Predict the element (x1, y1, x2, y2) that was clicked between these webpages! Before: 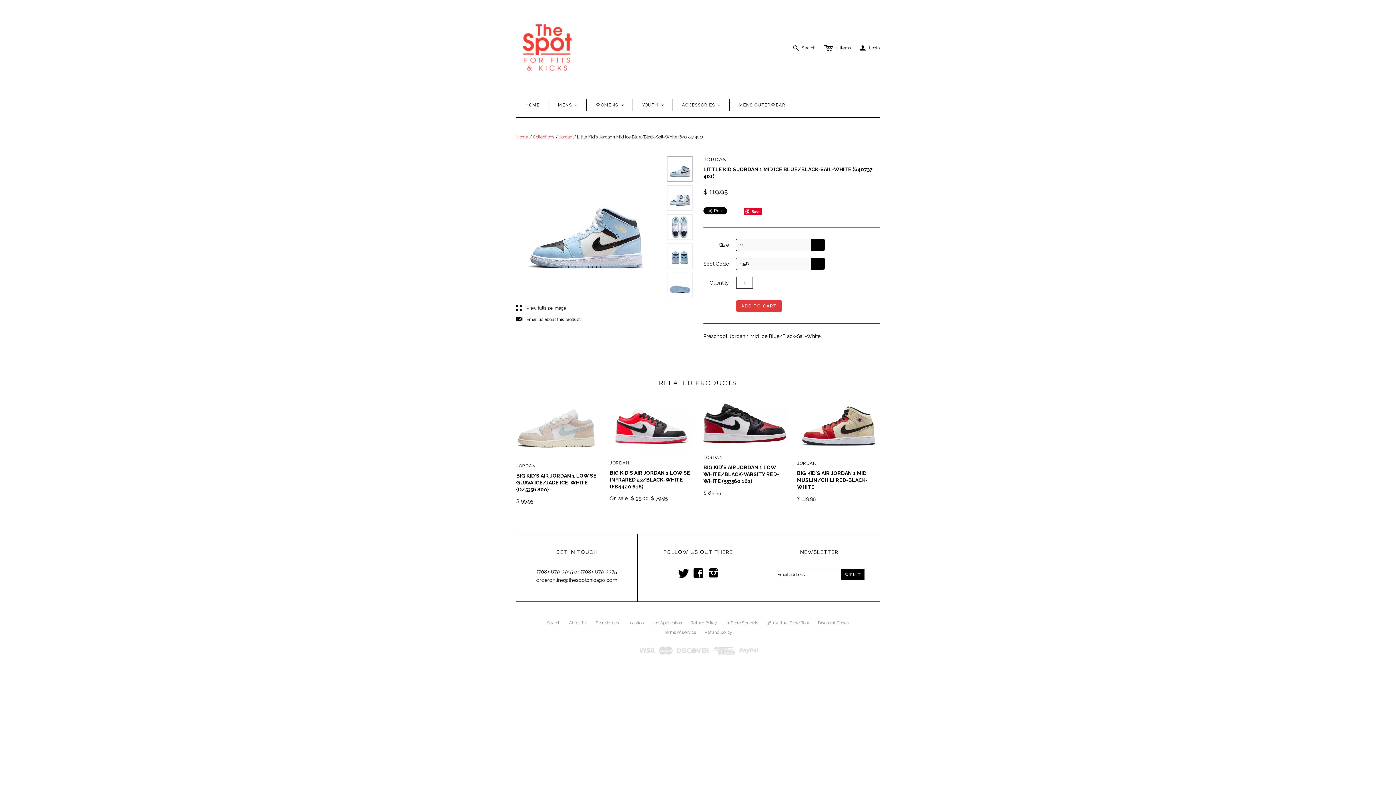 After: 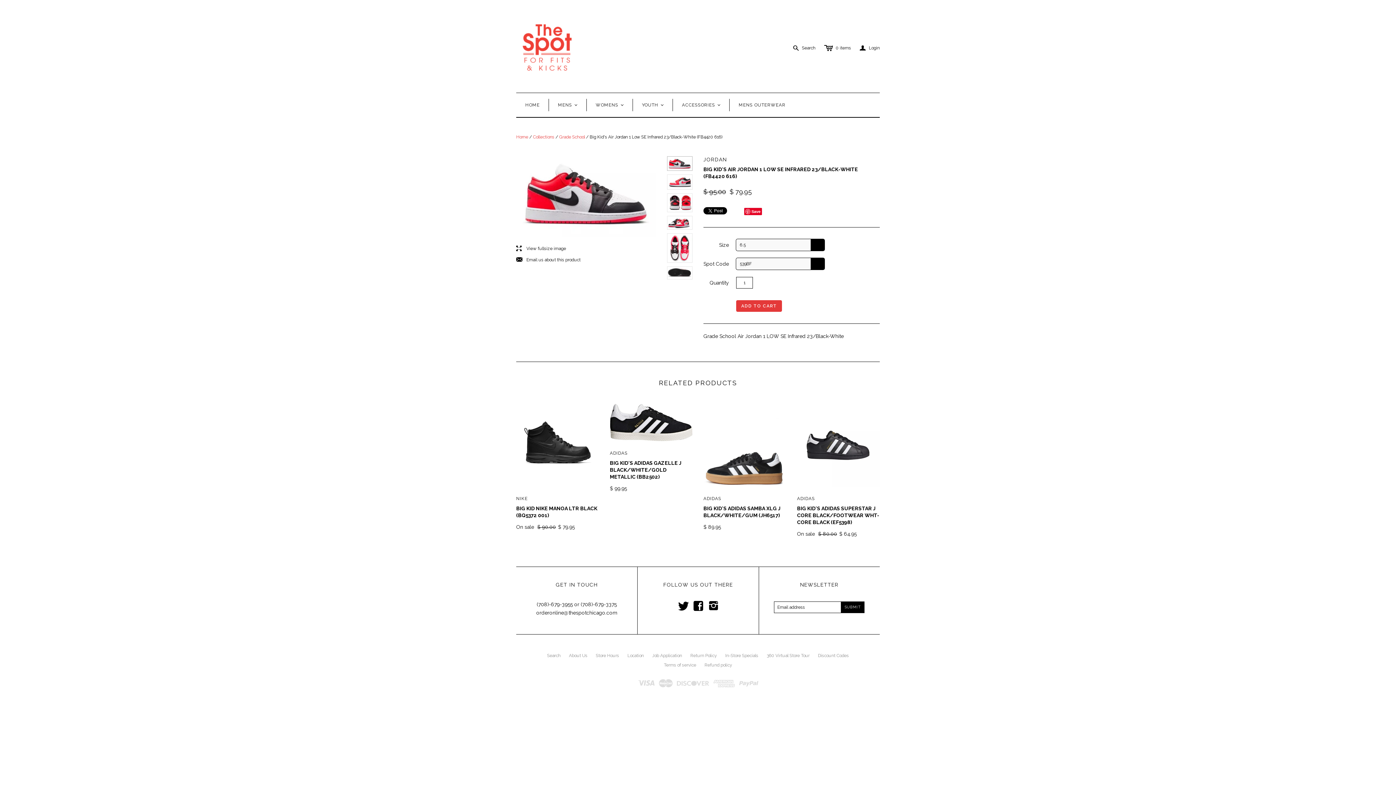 Action: label: BIG KID'S AIR JORDAN 1 LOW SE INFRARED 23/BLACK-WHITE (FB4420 616) bbox: (610, 470, 690, 489)